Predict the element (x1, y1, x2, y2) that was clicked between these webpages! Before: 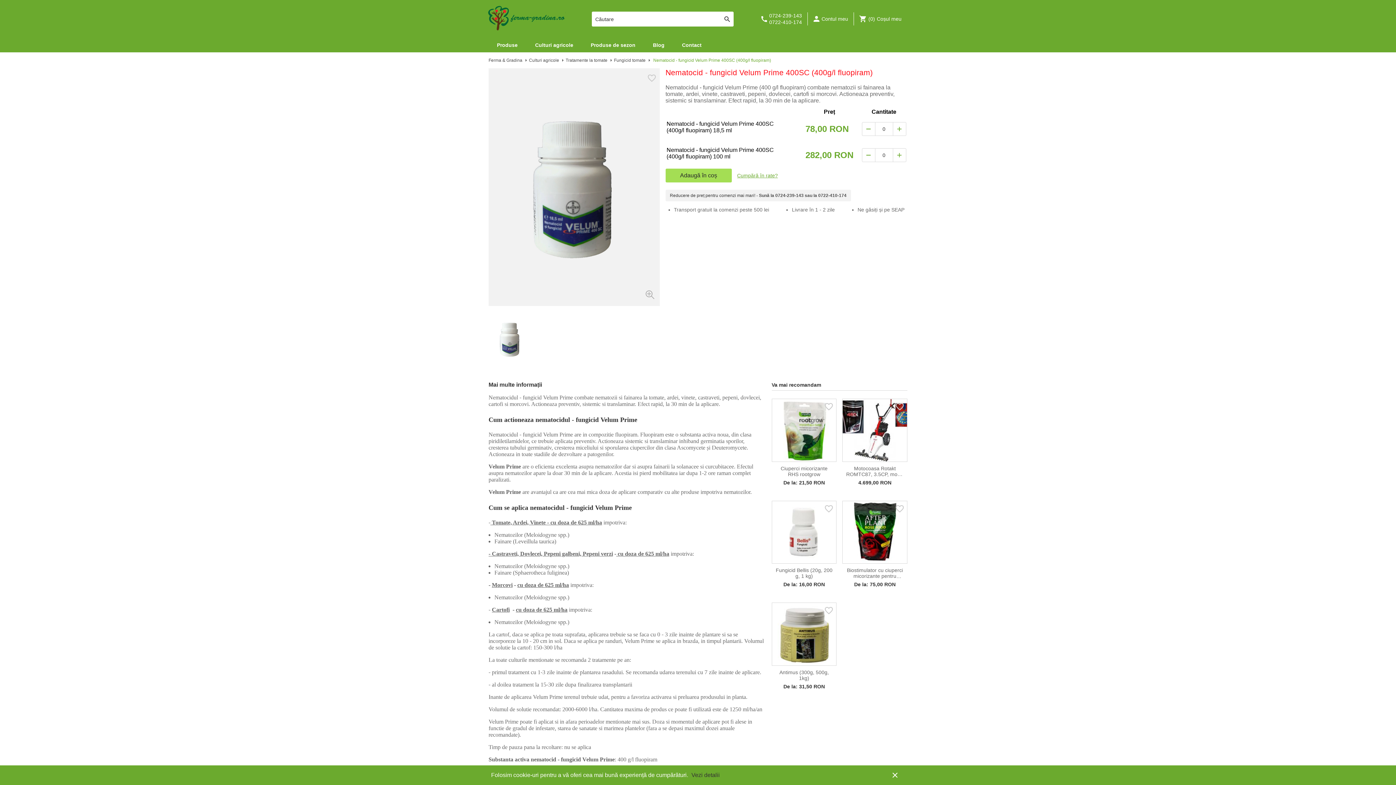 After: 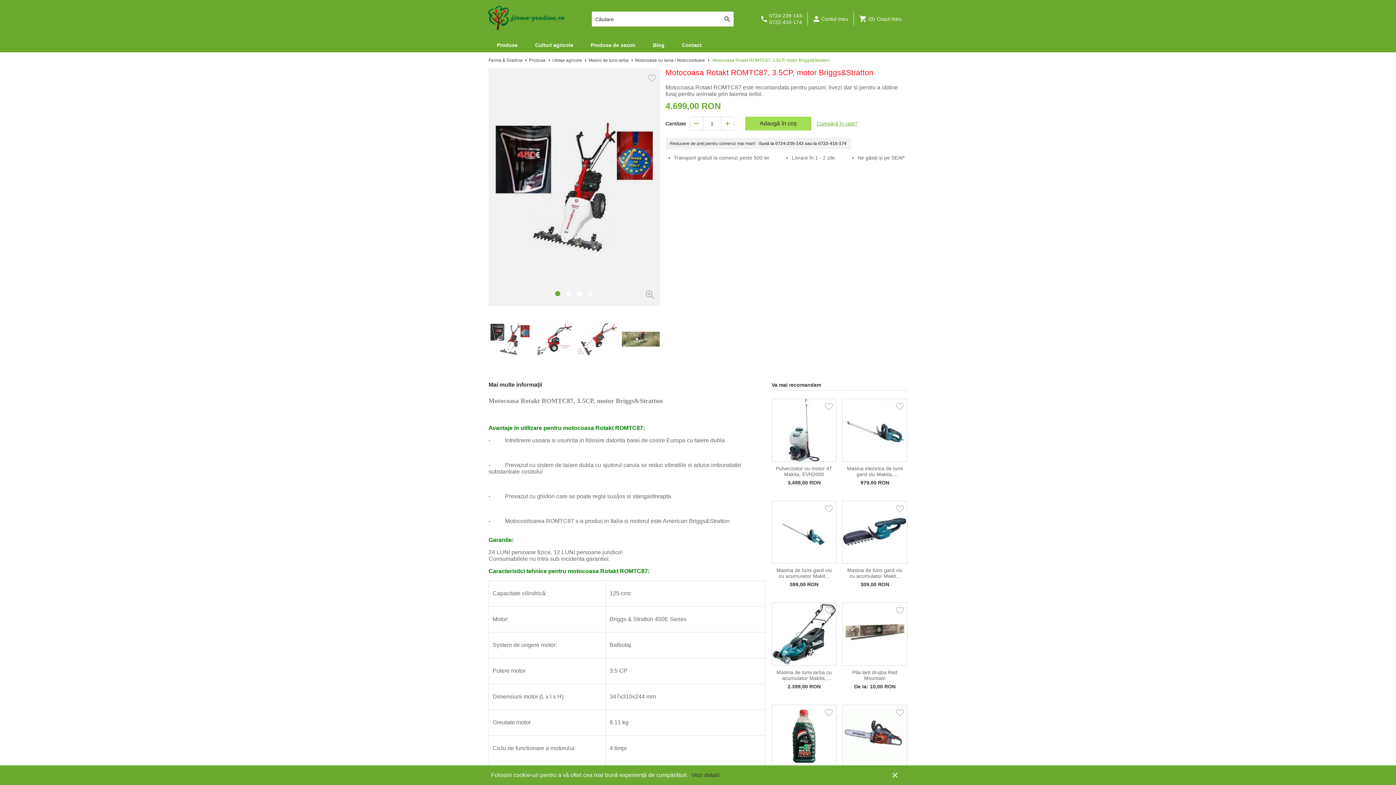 Action: bbox: (842, 398, 907, 488) label: Motocoasa Rotakt ROMTC87, 3.5CP, motor Briggs&Stratton

4.699,00 RON